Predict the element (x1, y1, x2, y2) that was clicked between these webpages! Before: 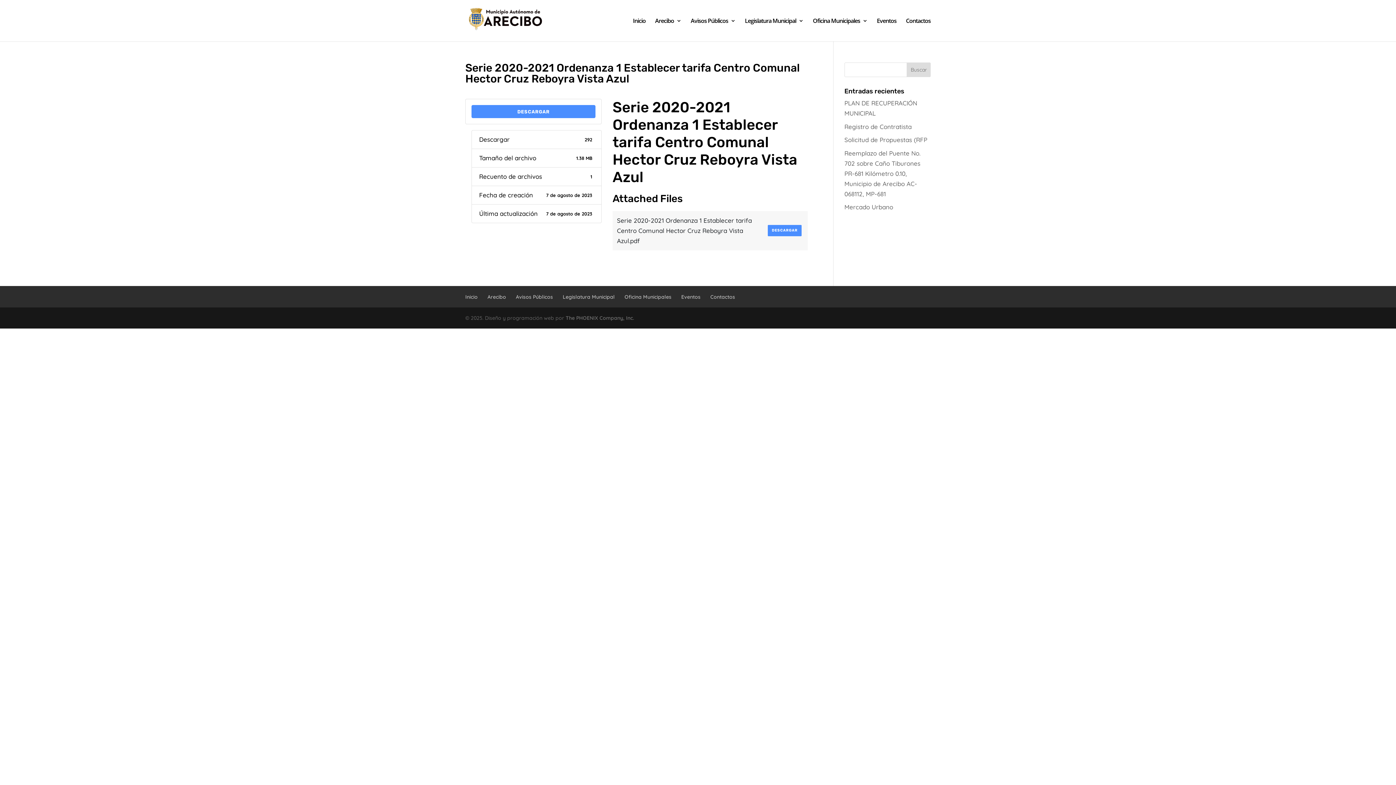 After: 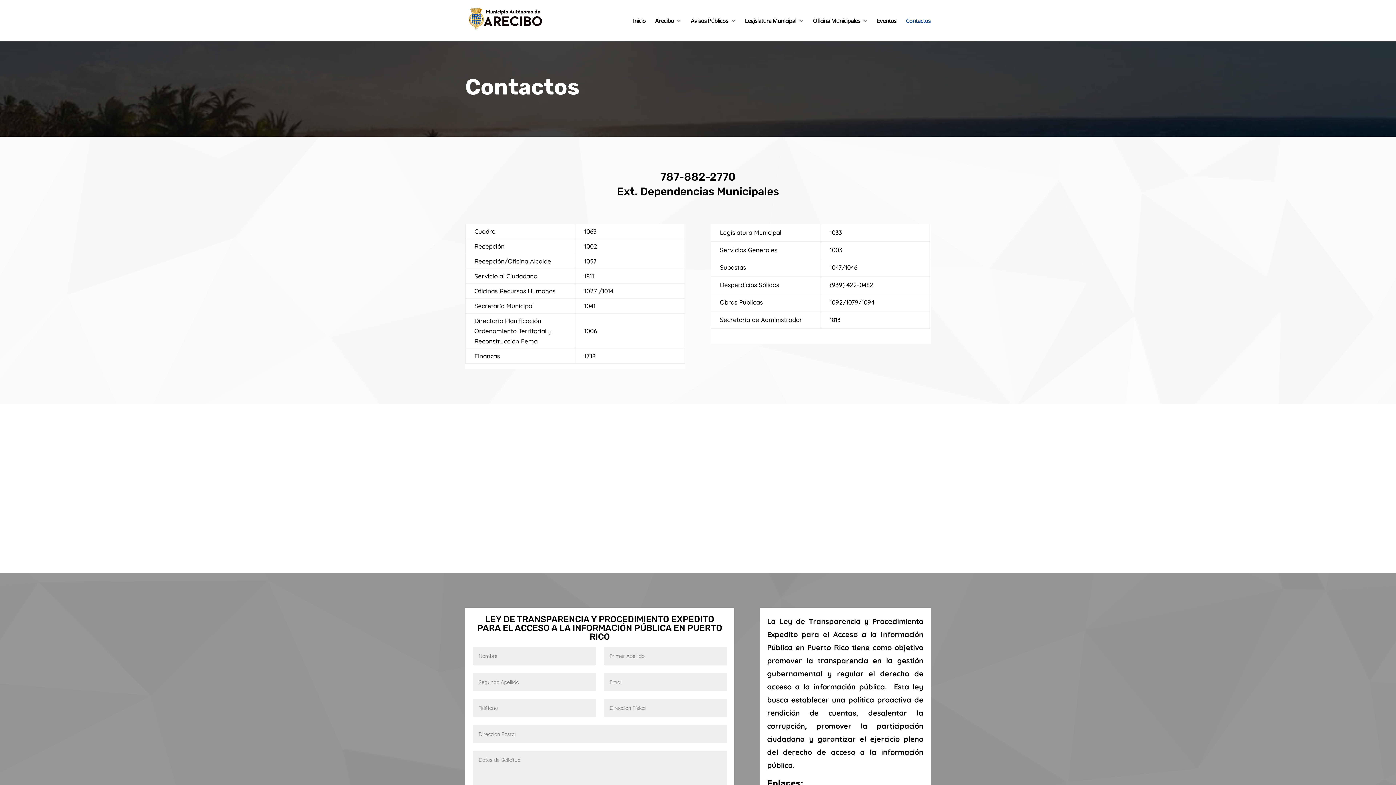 Action: label: Contactos bbox: (906, 18, 930, 41)